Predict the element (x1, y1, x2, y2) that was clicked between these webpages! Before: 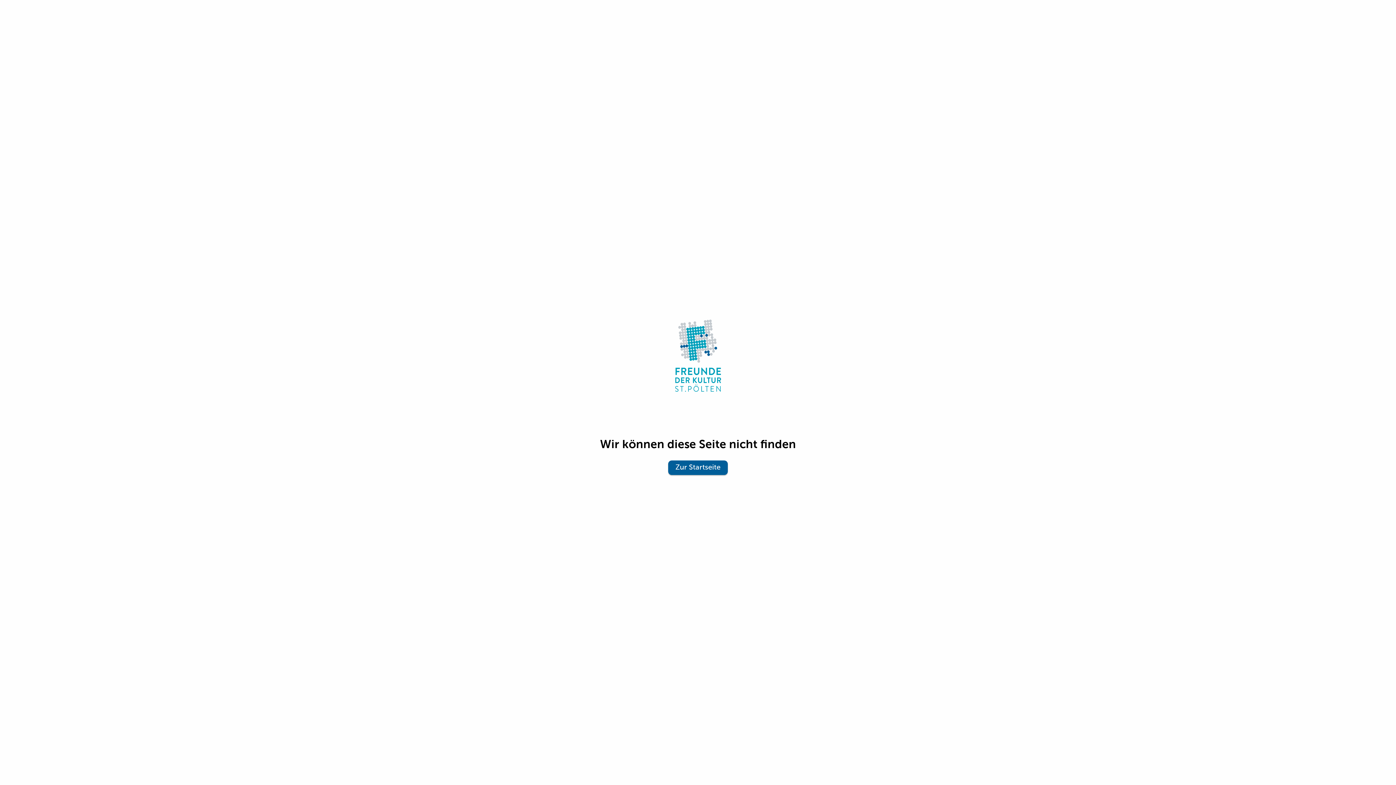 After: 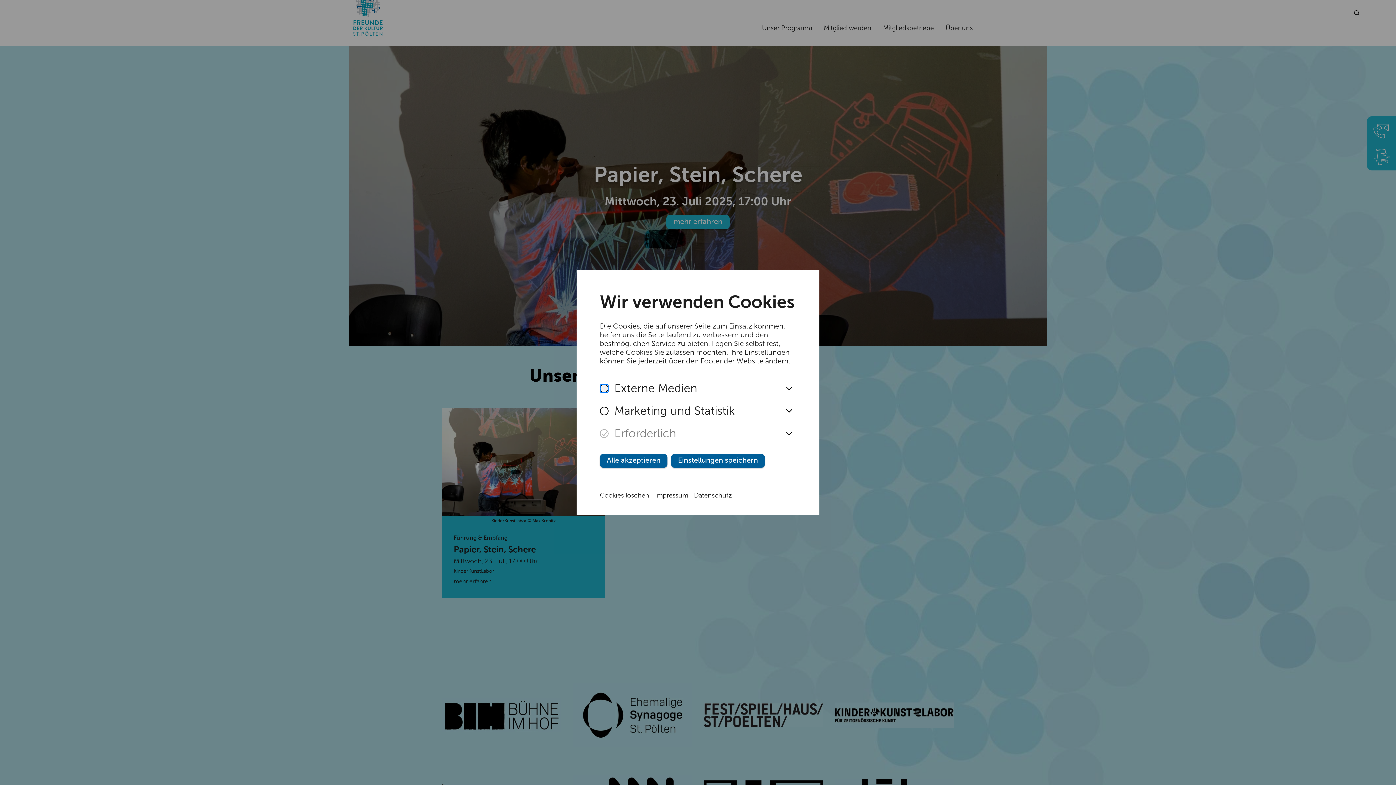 Action: bbox: (661, 355, 734, 361)